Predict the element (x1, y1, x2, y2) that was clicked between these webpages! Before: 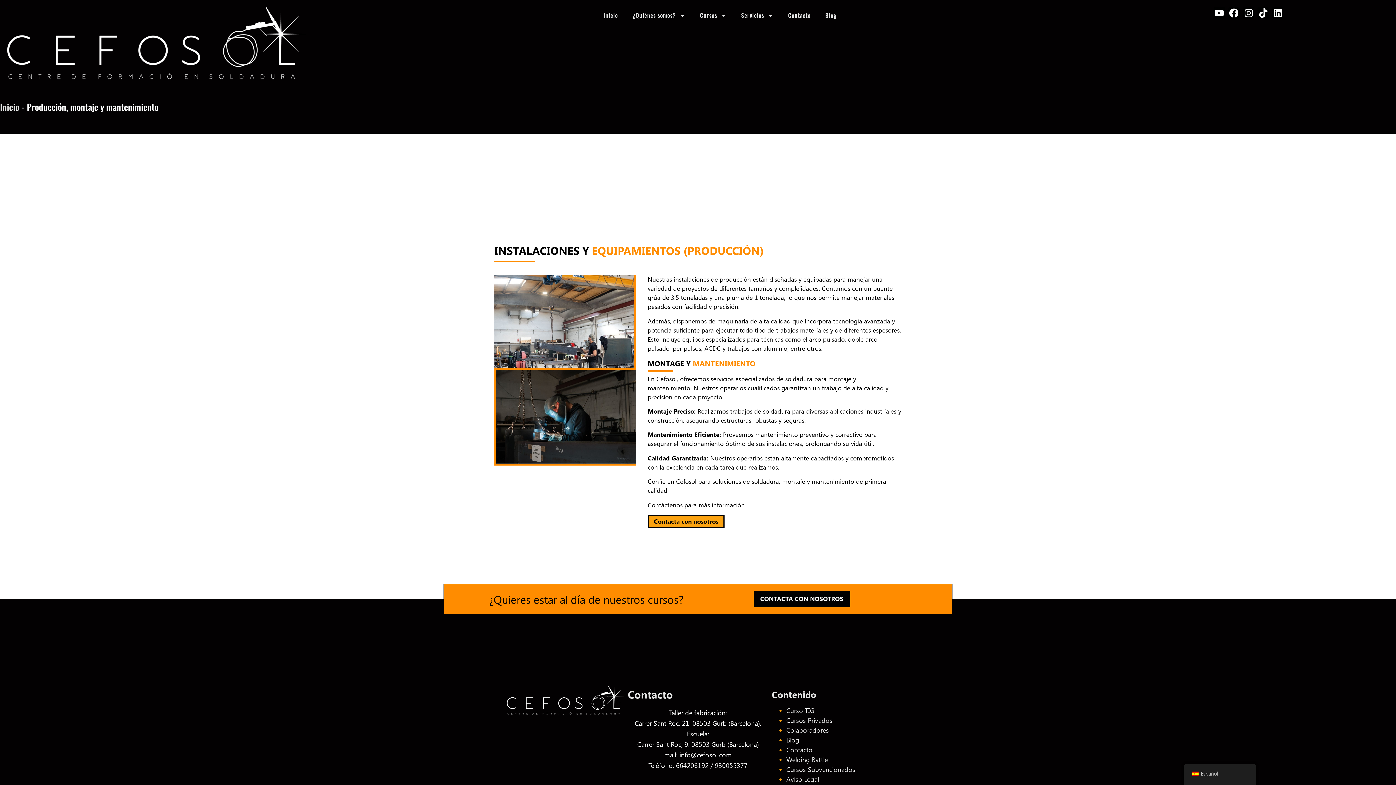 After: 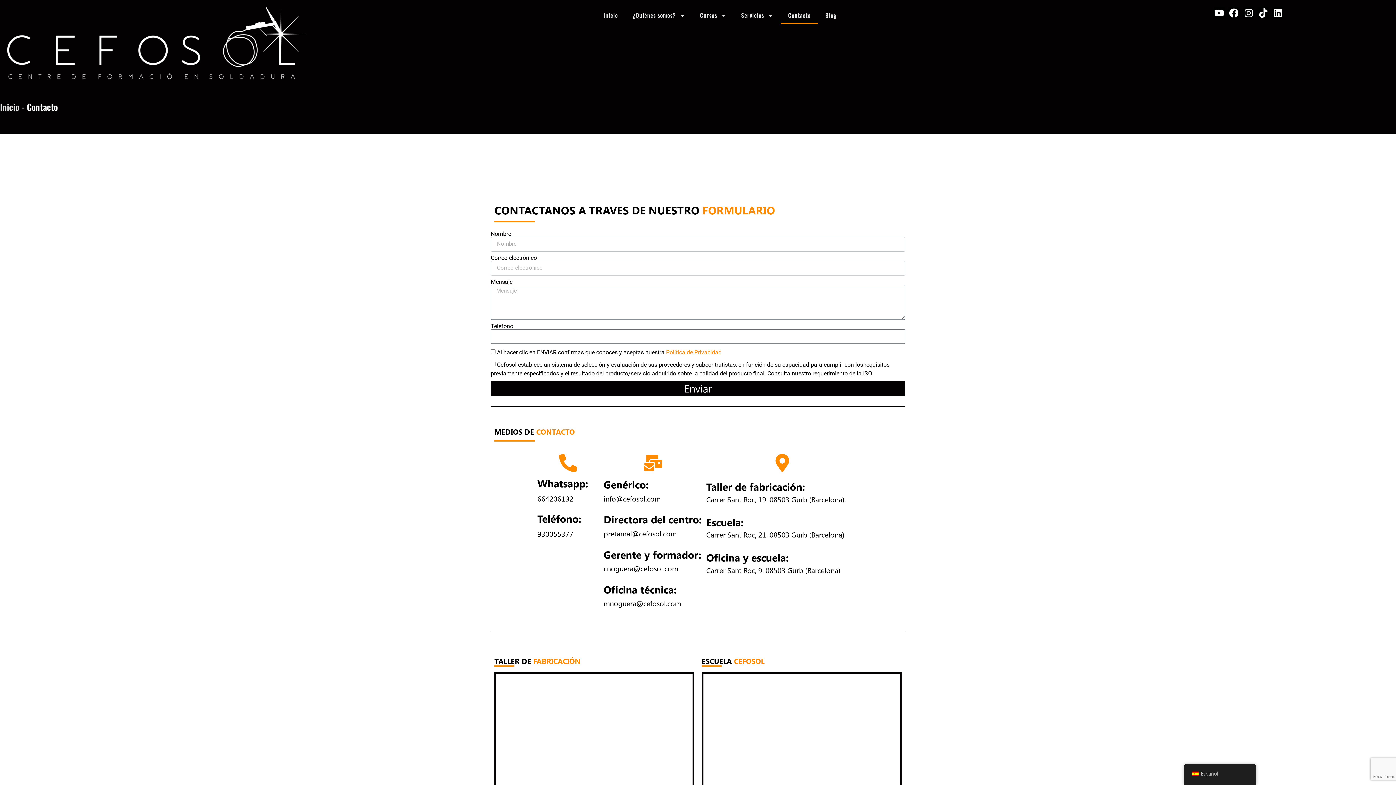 Action: label: Contacta con nosotros bbox: (647, 514, 724, 528)